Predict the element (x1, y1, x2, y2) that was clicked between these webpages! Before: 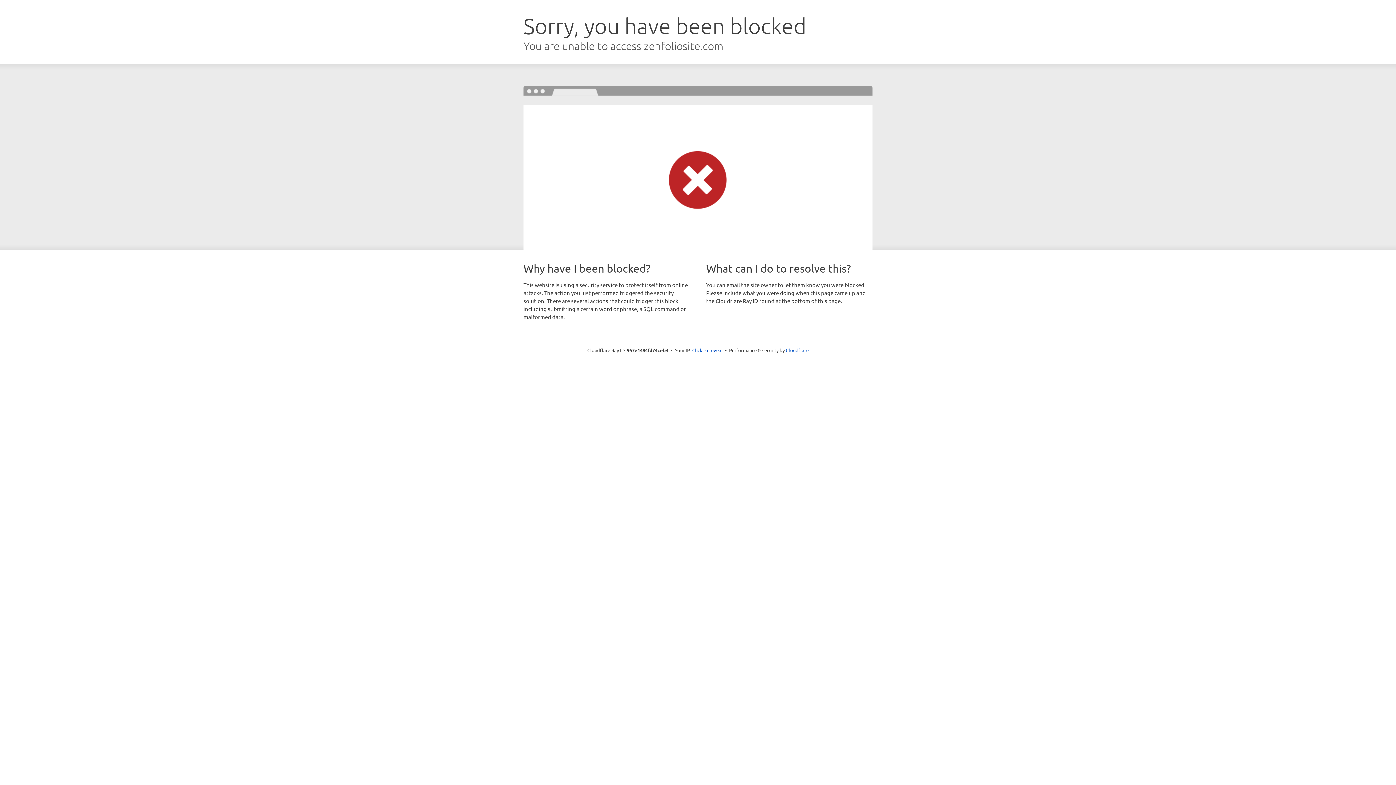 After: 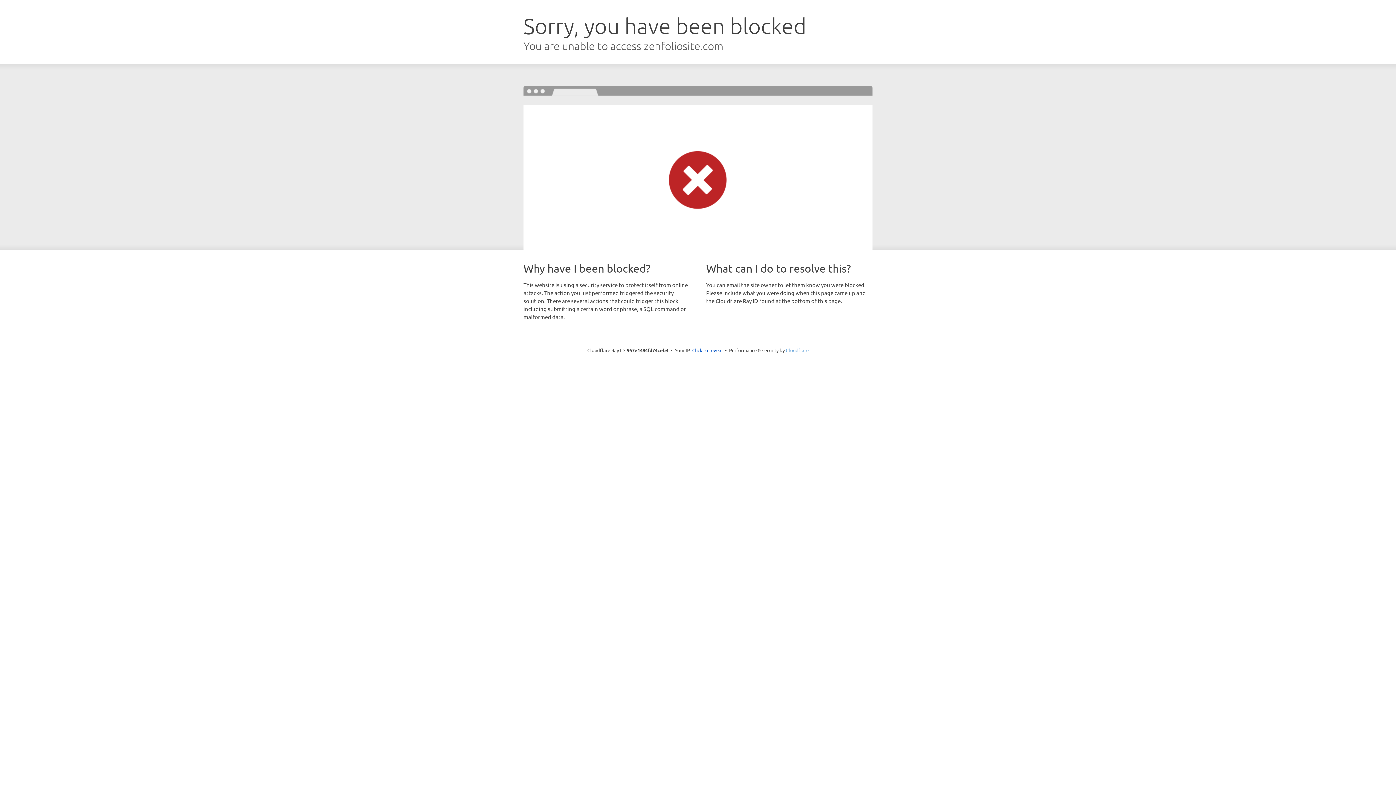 Action: label: Cloudflare bbox: (786, 347, 808, 353)